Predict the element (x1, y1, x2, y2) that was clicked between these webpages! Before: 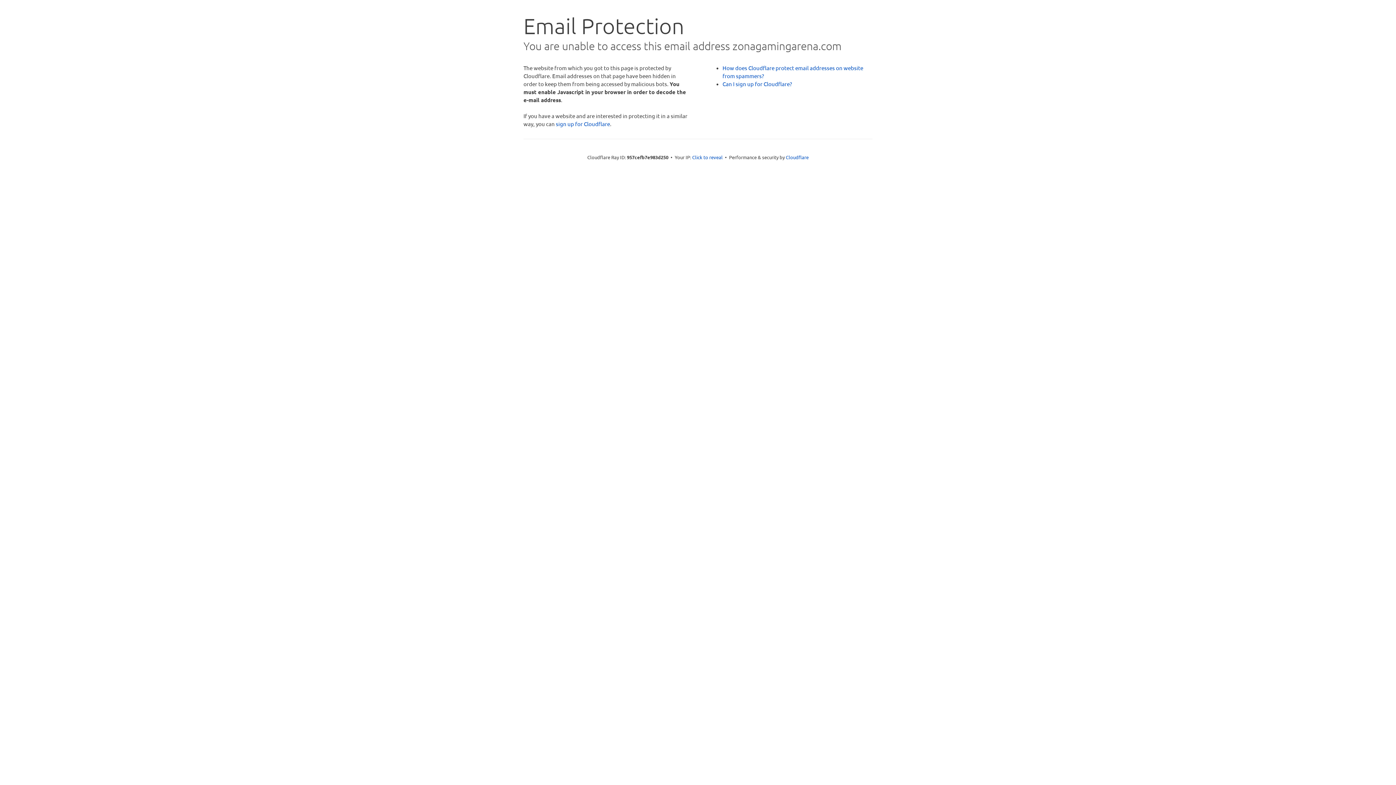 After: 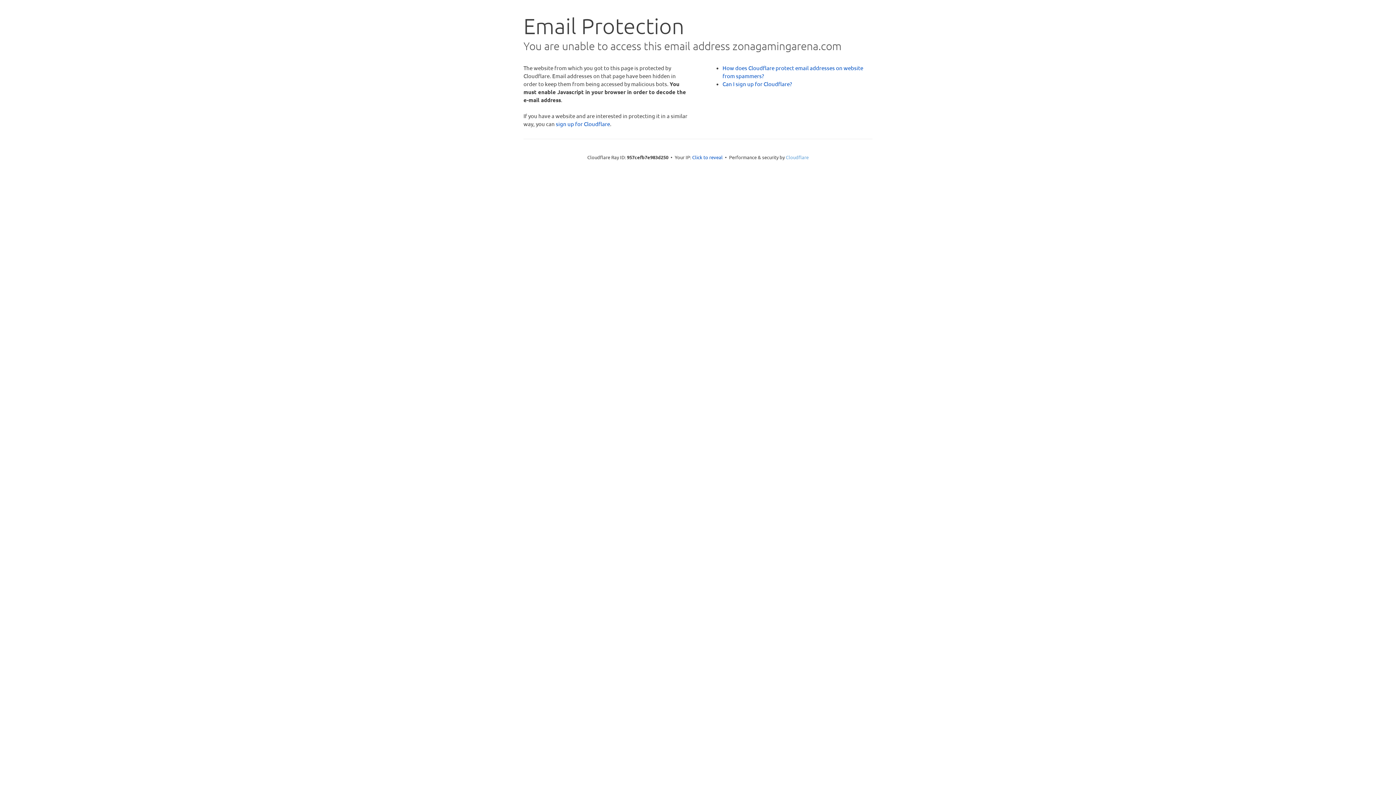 Action: label: Cloudflare bbox: (786, 154, 808, 160)